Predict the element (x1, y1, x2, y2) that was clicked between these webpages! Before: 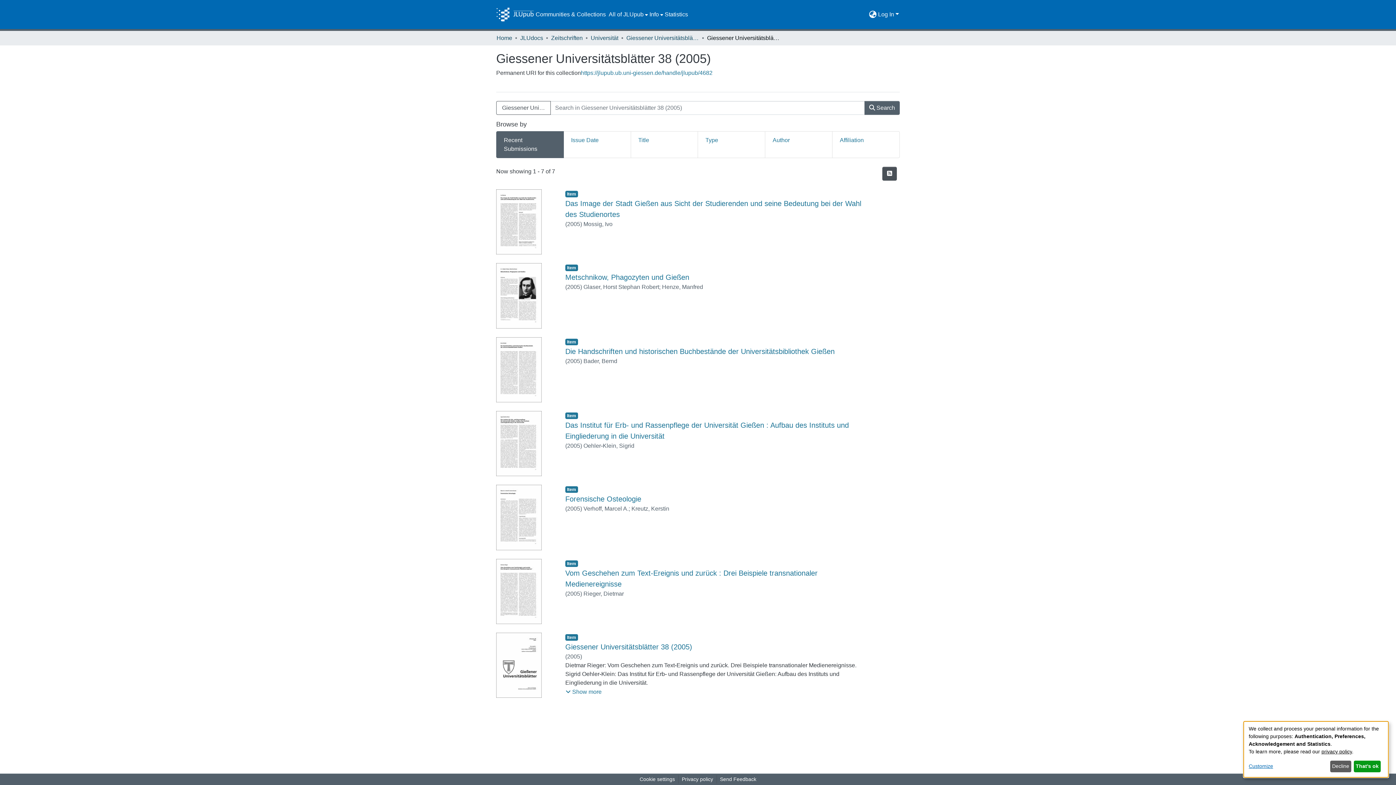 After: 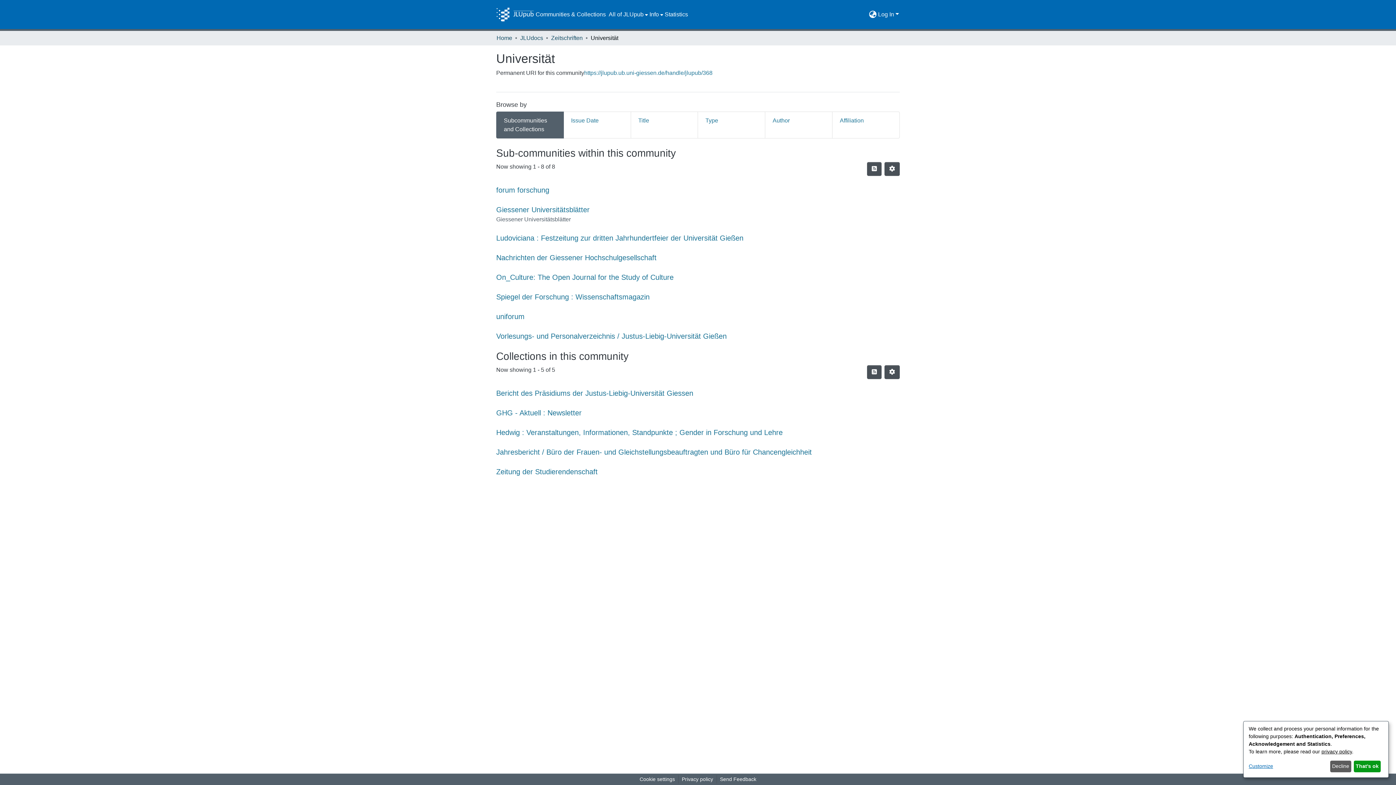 Action: label: Universität bbox: (590, 33, 618, 42)